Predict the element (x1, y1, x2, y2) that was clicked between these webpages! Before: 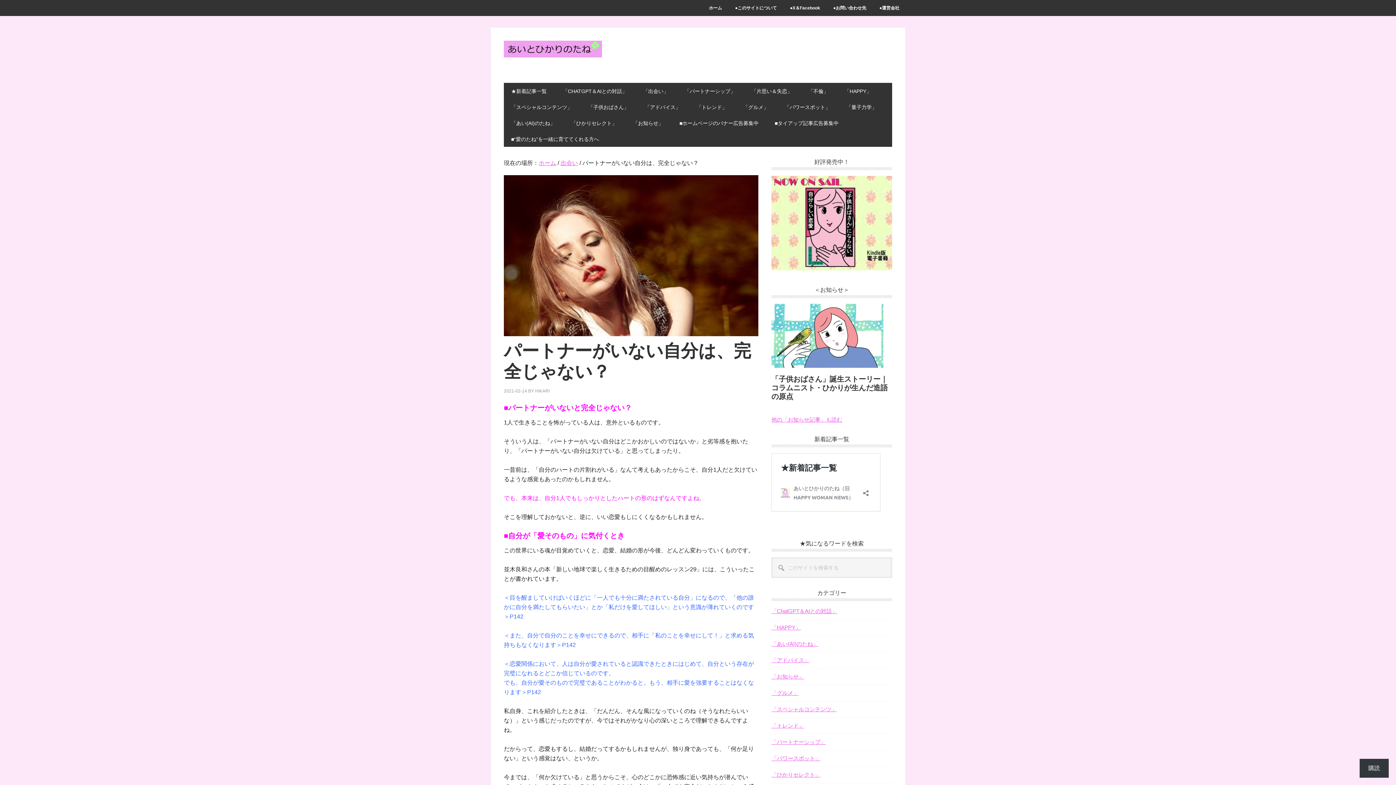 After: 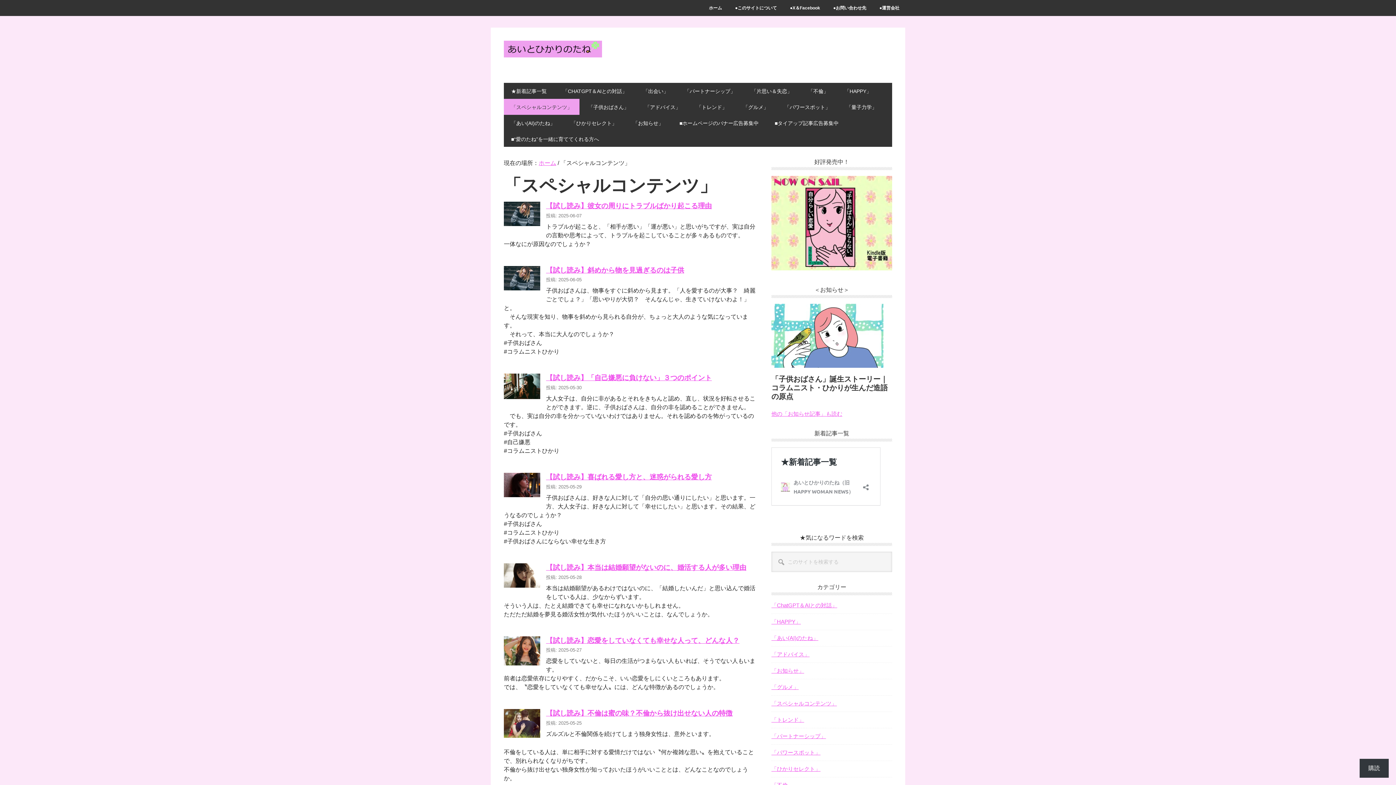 Action: bbox: (771, 706, 837, 712) label: 「スペシャルコンテンツ」